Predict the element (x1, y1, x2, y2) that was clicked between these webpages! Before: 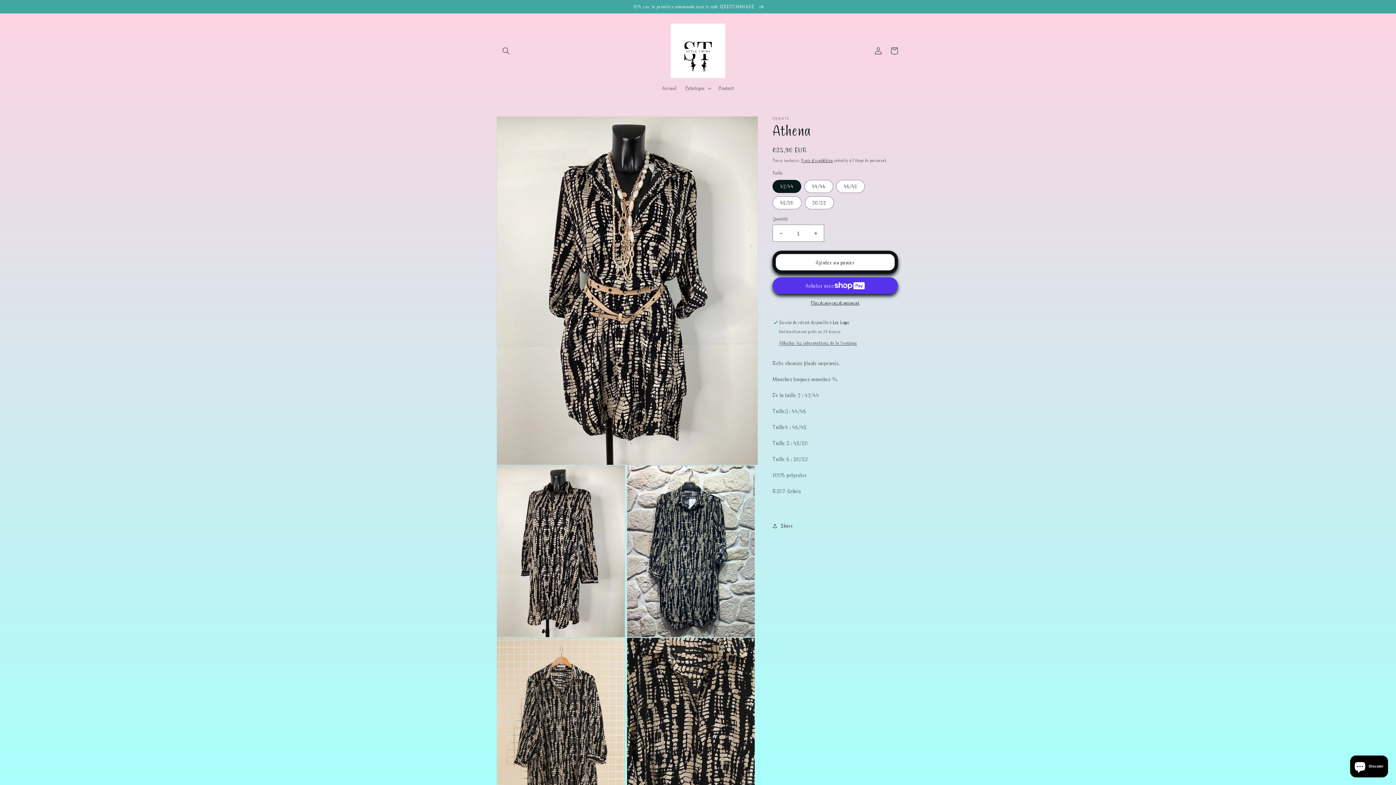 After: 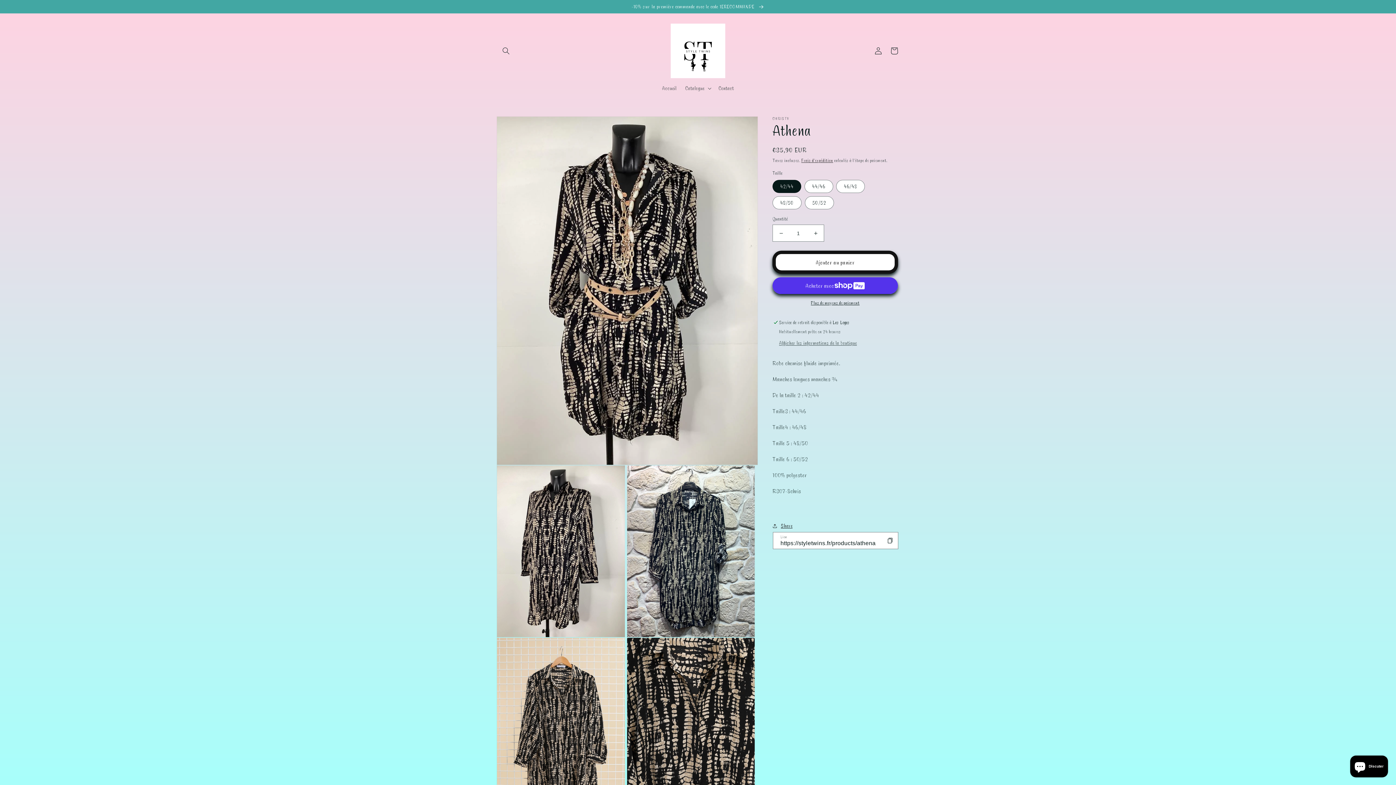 Action: label: Share bbox: (772, 521, 792, 530)